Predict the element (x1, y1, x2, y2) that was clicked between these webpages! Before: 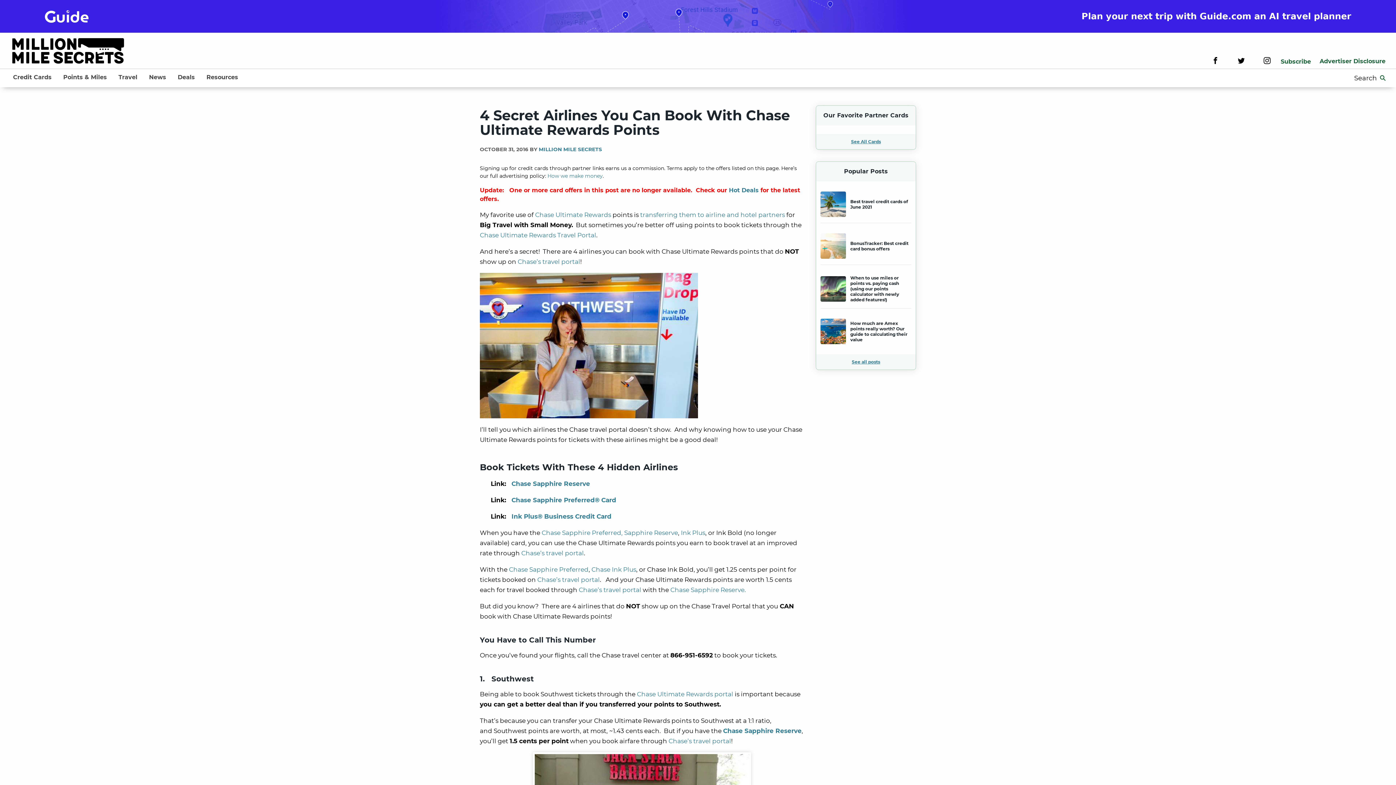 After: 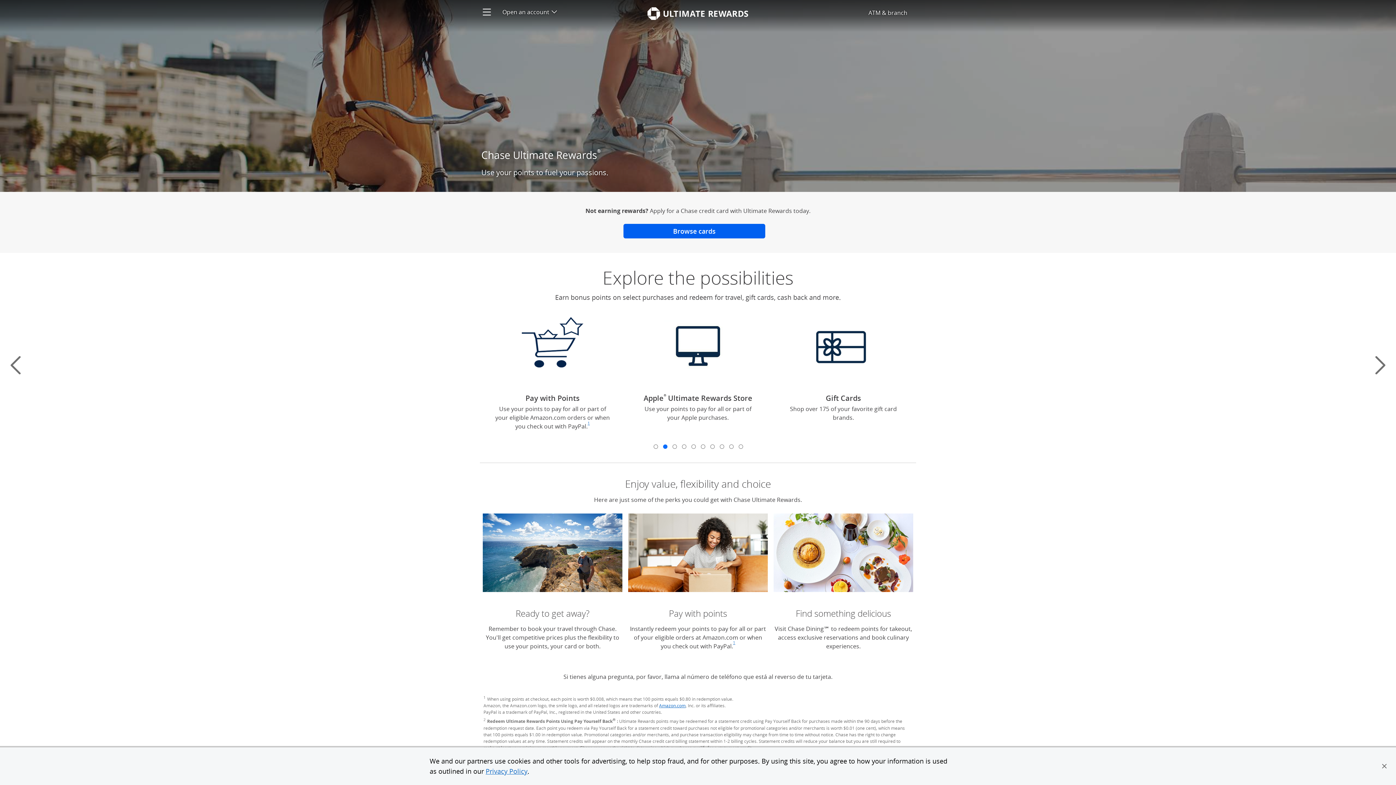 Action: bbox: (537, 576, 600, 583) label: Chase’s travel portal